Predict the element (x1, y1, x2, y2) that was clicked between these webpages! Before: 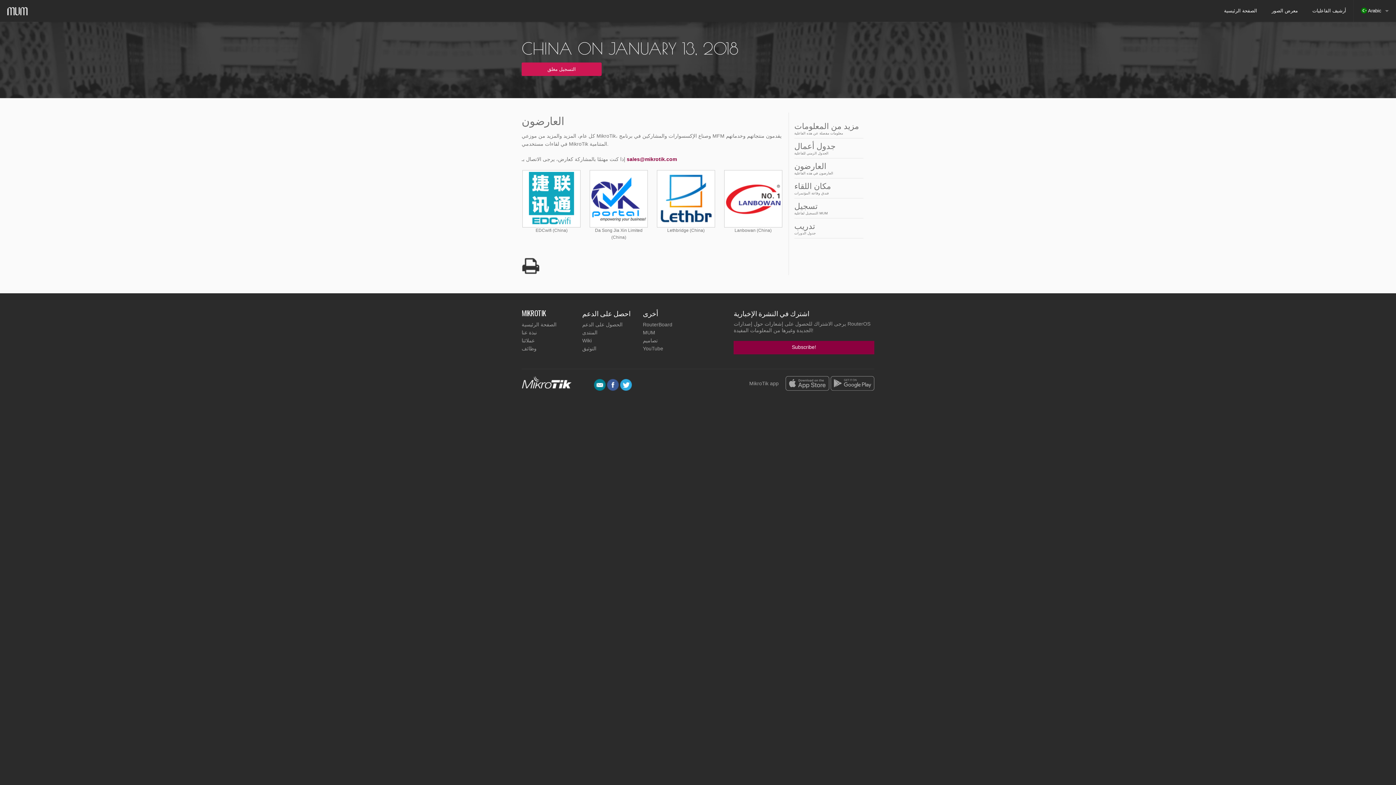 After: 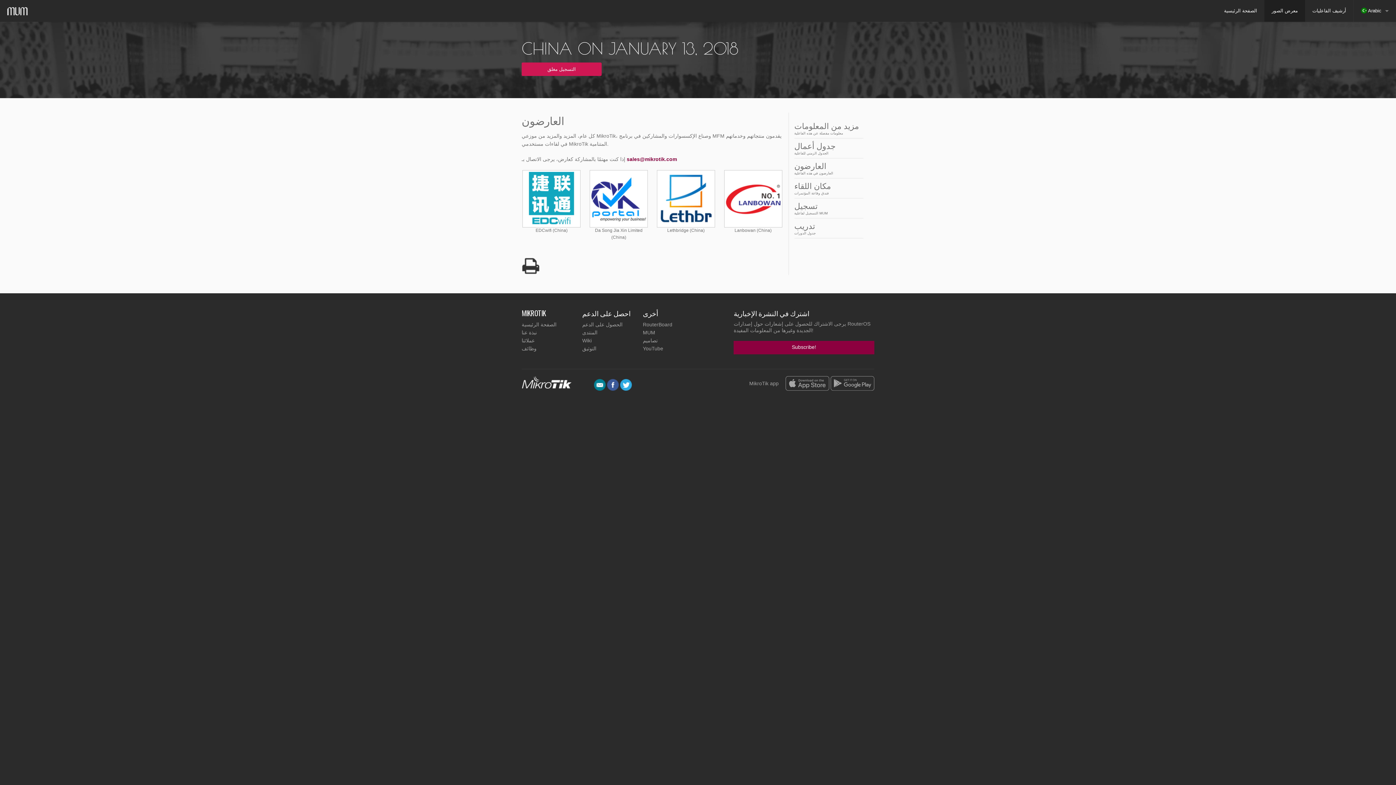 Action: label: معرض الصور bbox: (1264, 0, 1305, 21)